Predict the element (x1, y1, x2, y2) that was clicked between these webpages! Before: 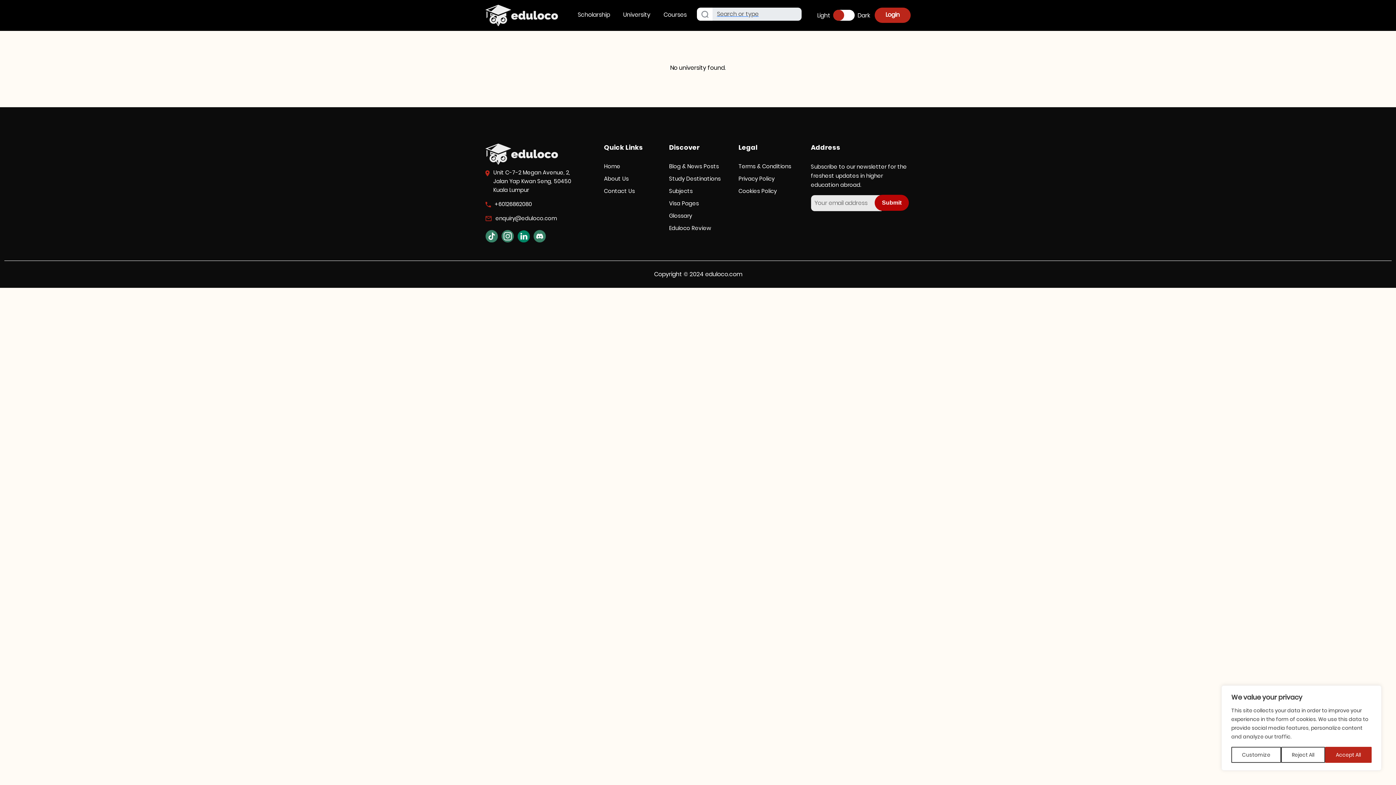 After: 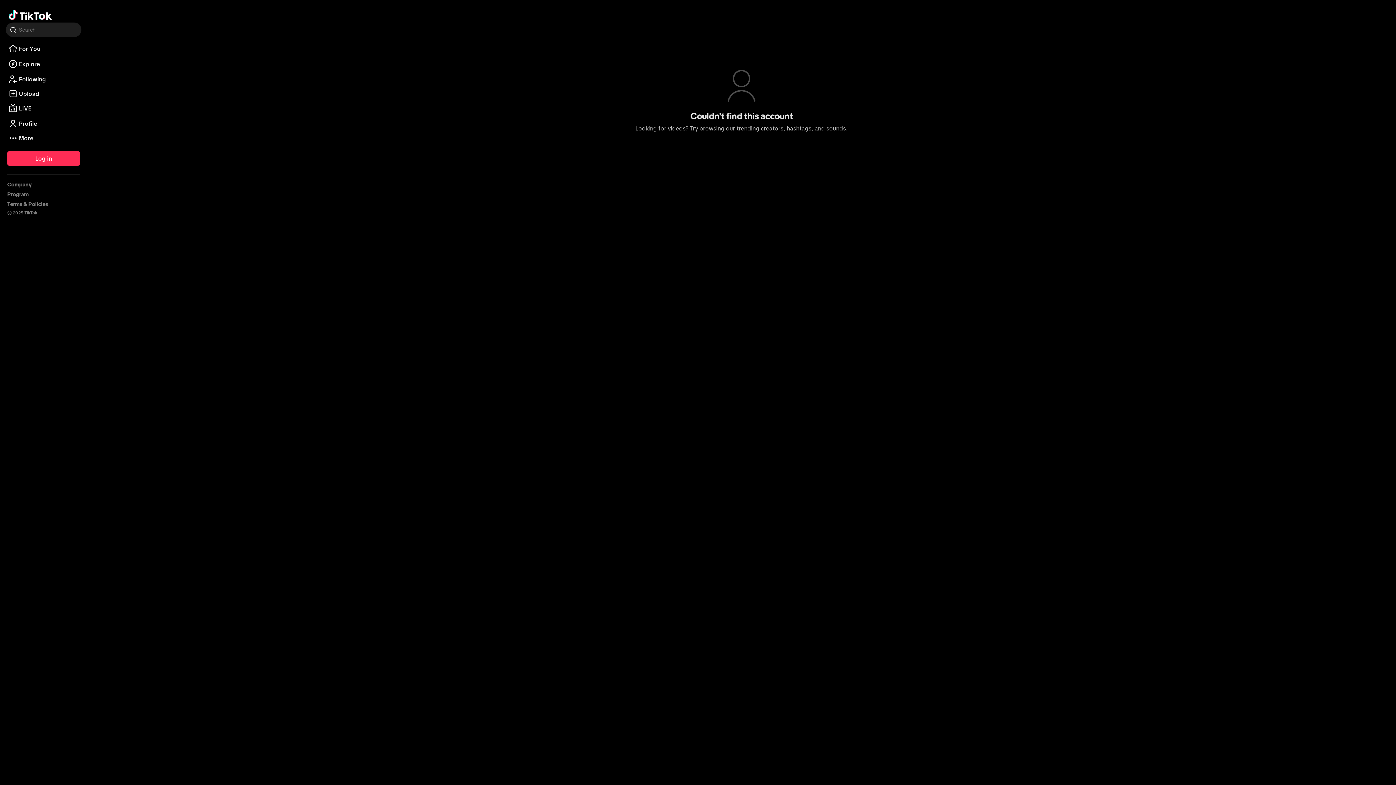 Action: bbox: (485, 231, 498, 240)